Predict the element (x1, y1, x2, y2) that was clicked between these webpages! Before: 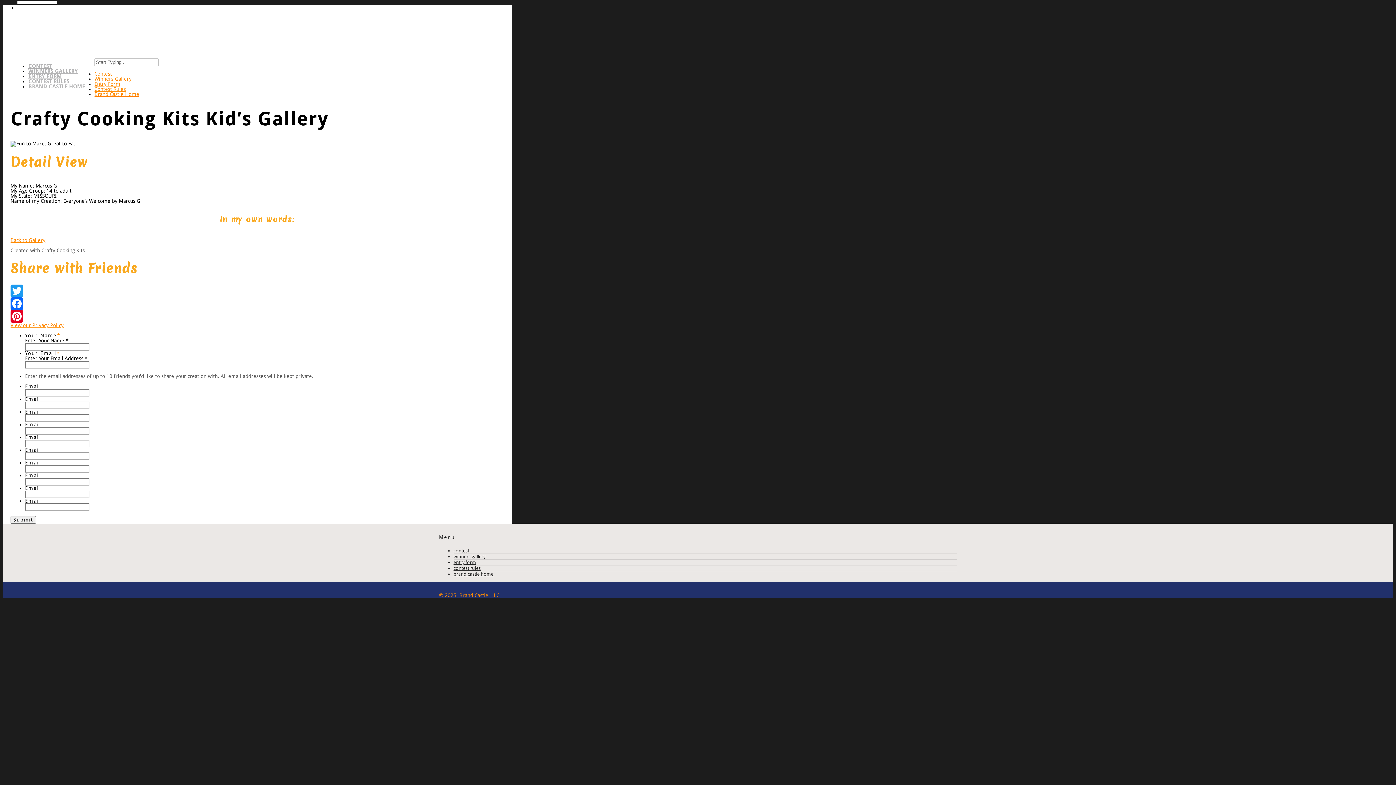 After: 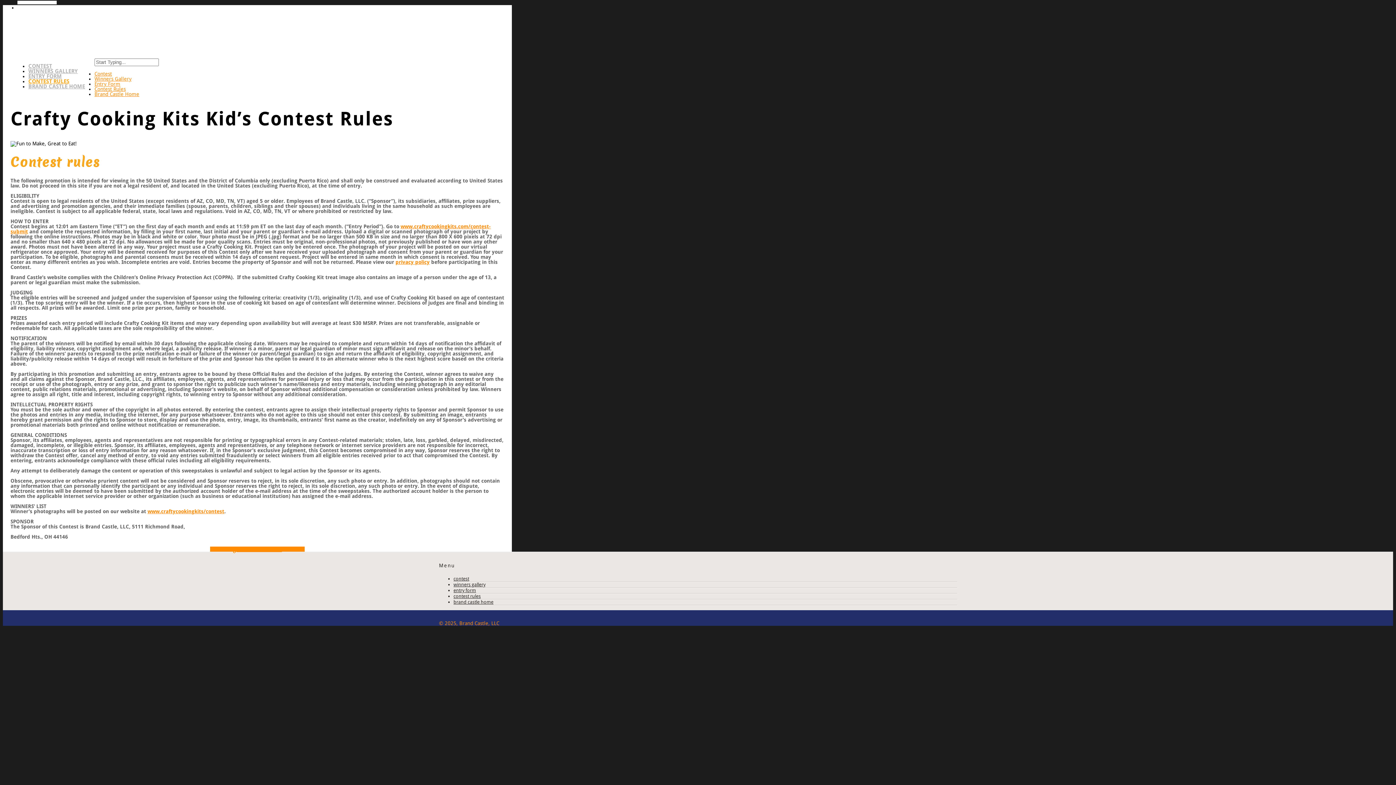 Action: bbox: (28, 78, 69, 84) label: CONTEST RULES